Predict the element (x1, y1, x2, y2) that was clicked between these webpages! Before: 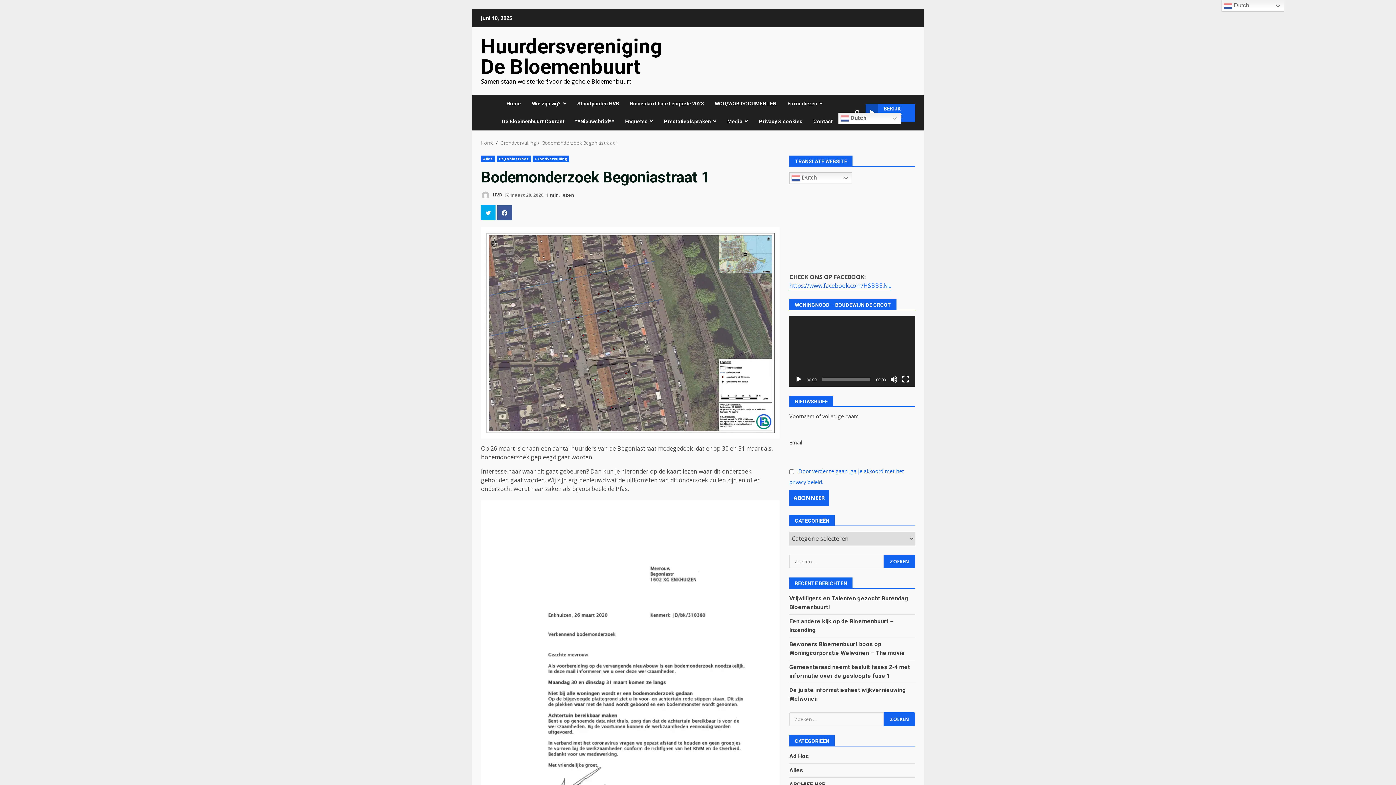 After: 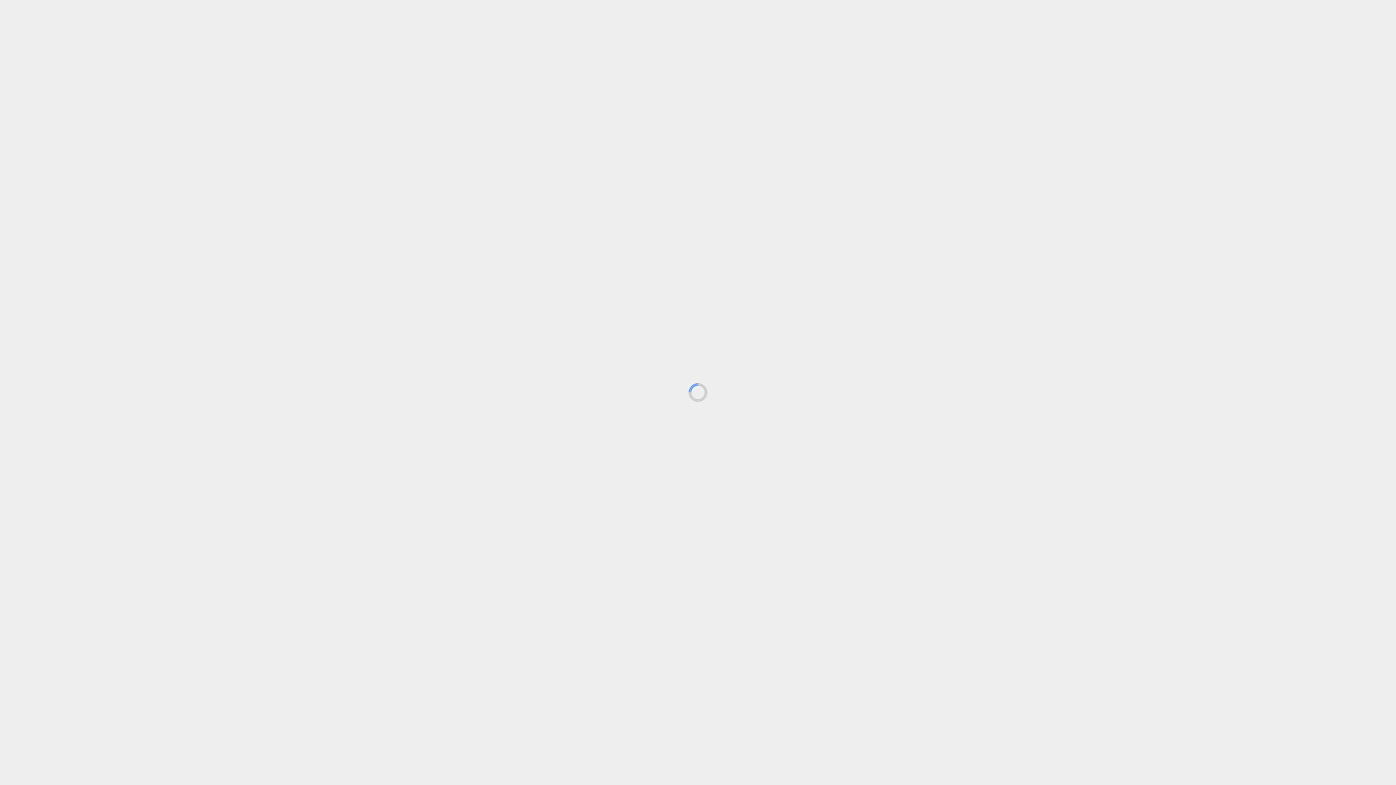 Action: bbox: (481, 190, 502, 200) label:  HVB